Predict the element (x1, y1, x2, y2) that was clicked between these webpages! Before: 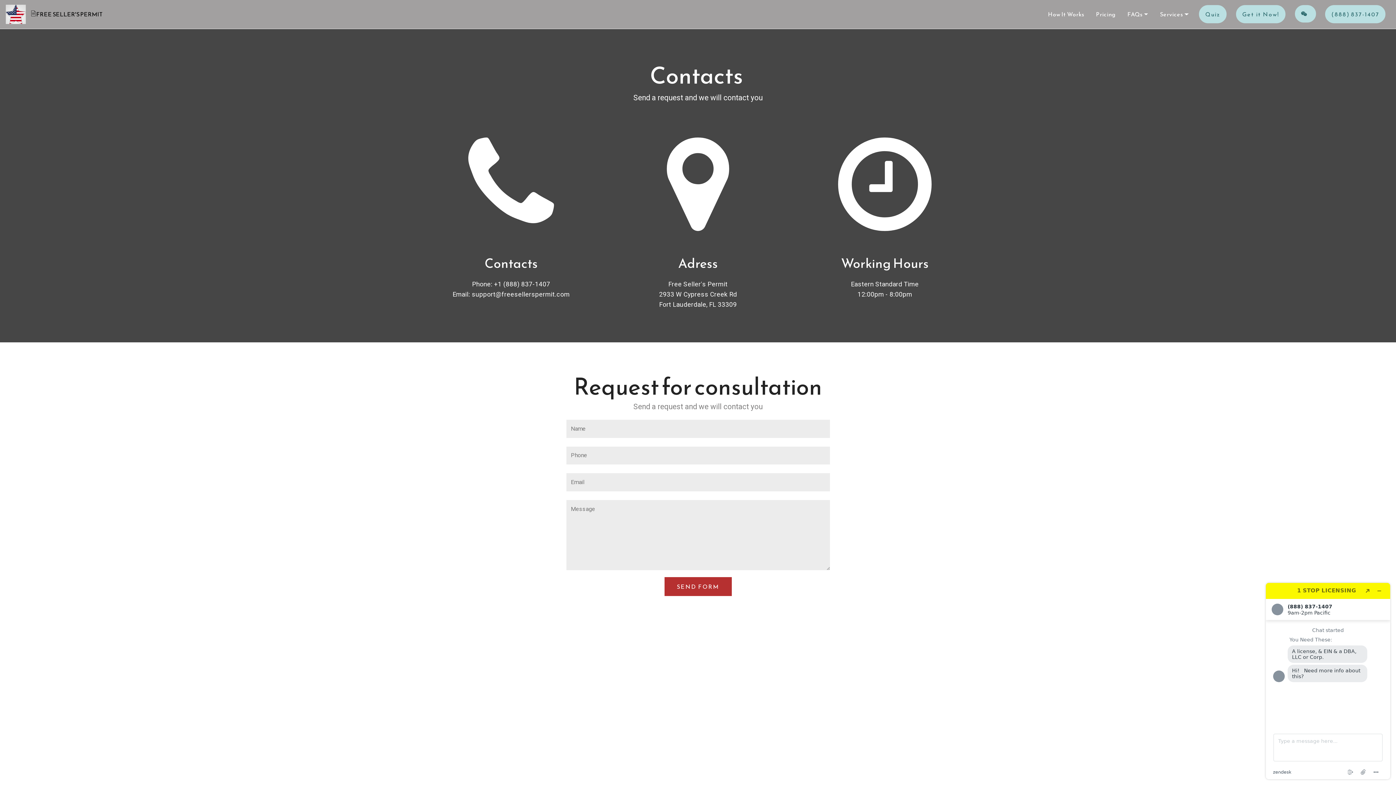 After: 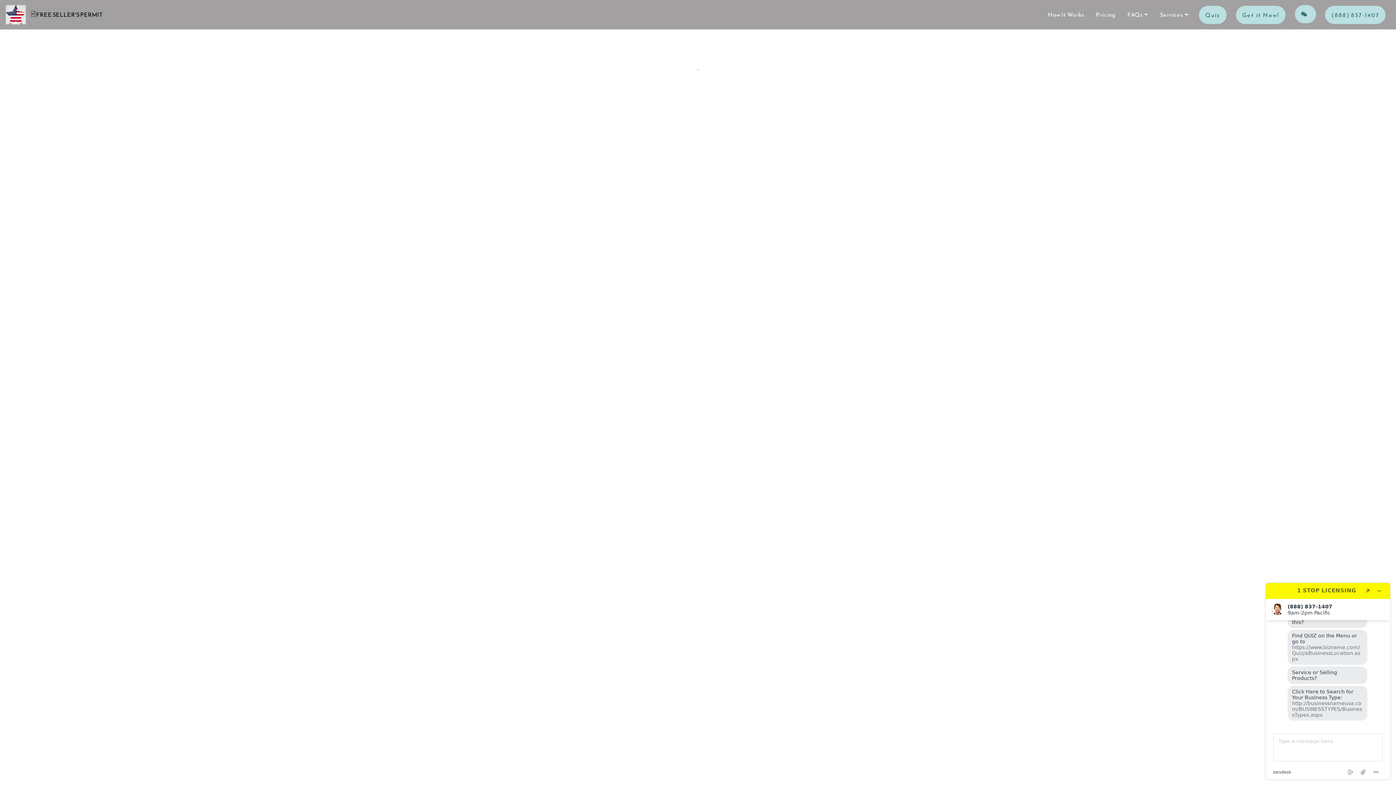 Action: bbox: (1325, 5, 1385, 23) label: (888) 837-1407